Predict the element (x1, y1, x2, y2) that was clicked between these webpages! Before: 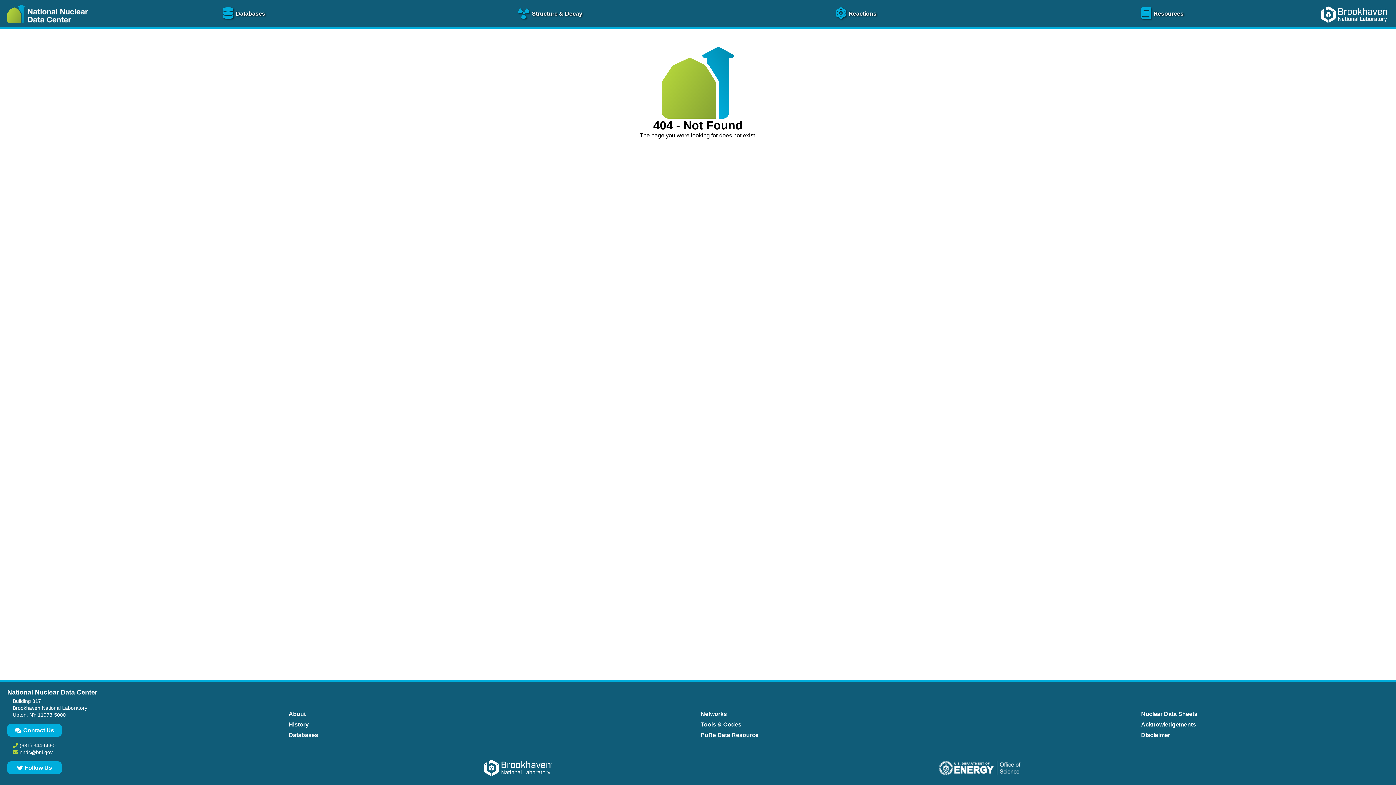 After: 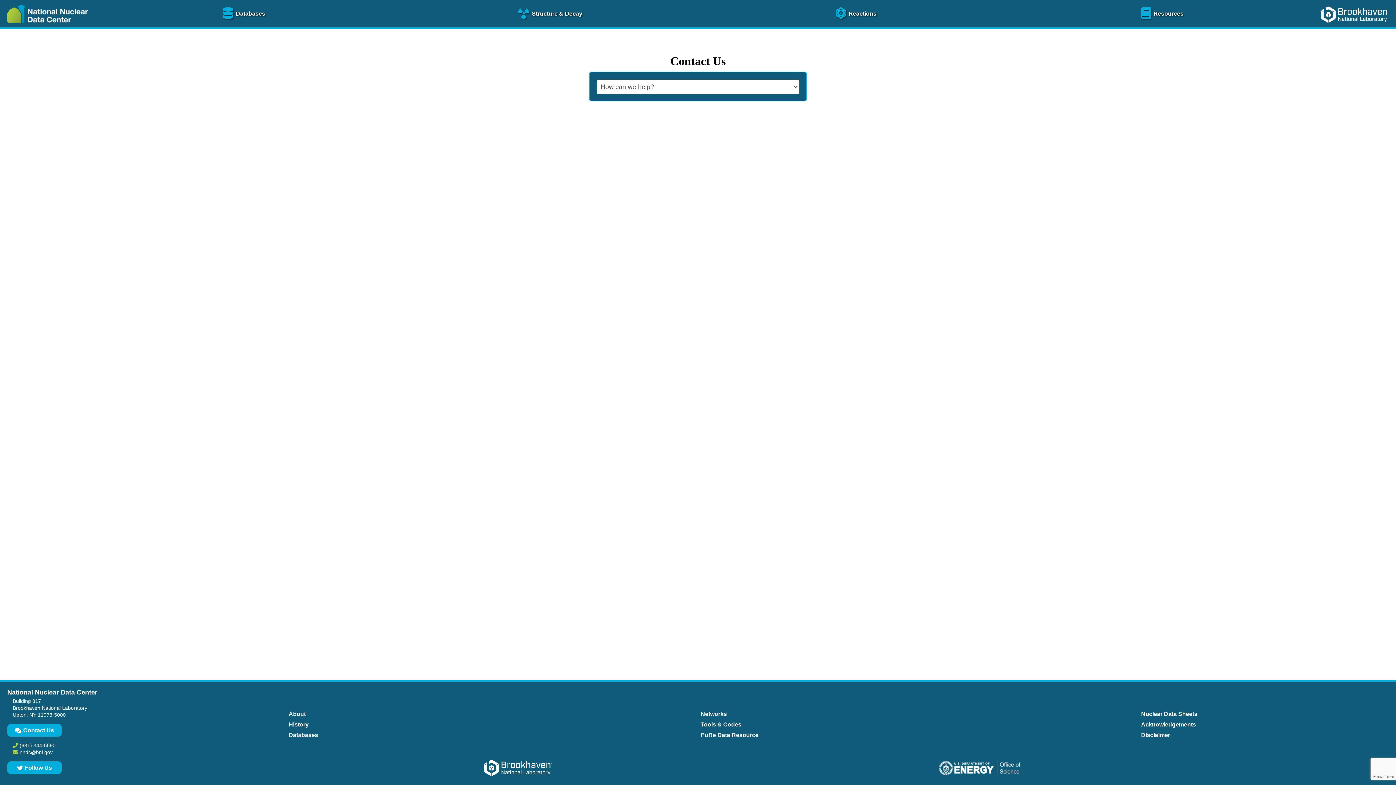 Action: bbox: (7, 724, 61, 737) label: Contact Us